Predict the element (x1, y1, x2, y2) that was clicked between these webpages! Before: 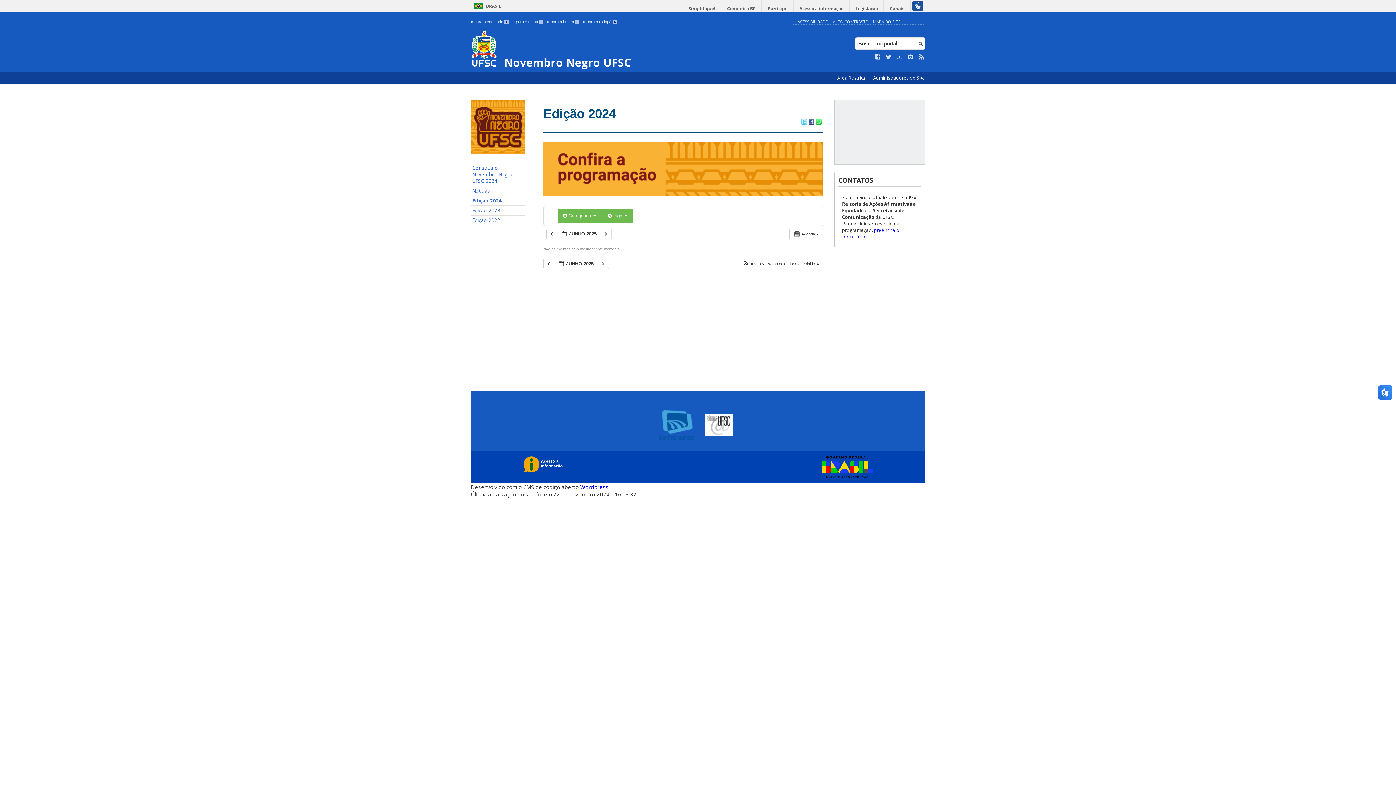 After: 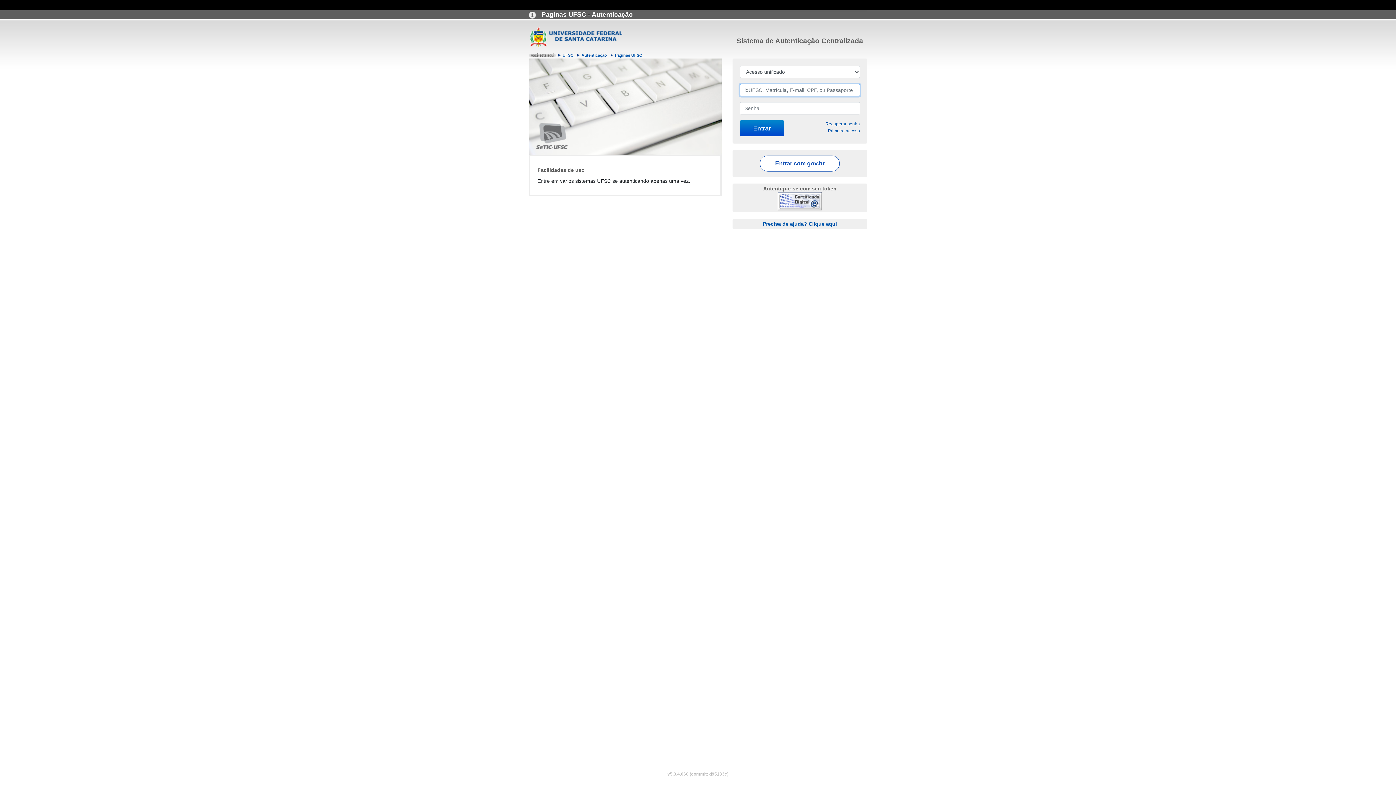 Action: label: Área Restrita  bbox: (833, 74, 869, 81)